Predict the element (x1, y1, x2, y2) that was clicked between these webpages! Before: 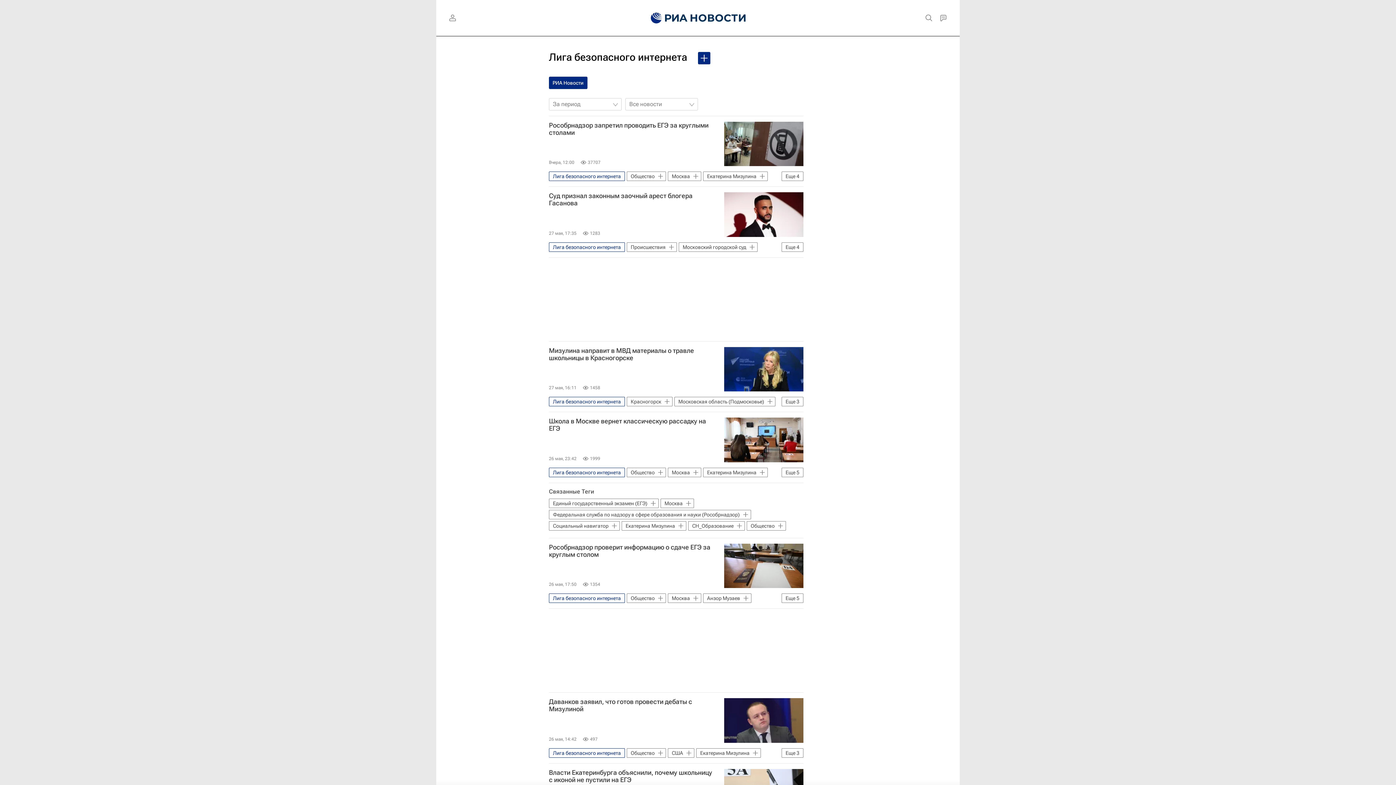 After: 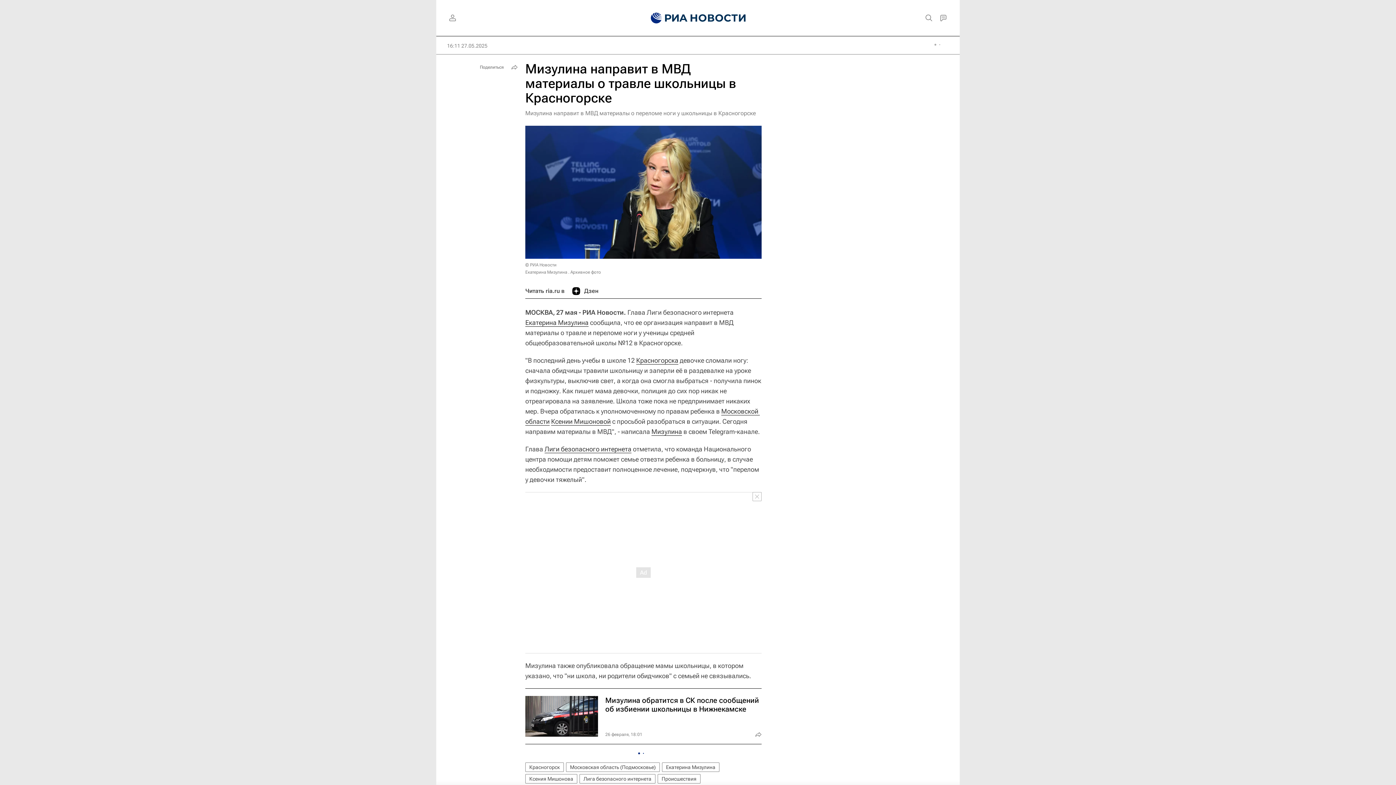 Action: bbox: (724, 347, 803, 391)